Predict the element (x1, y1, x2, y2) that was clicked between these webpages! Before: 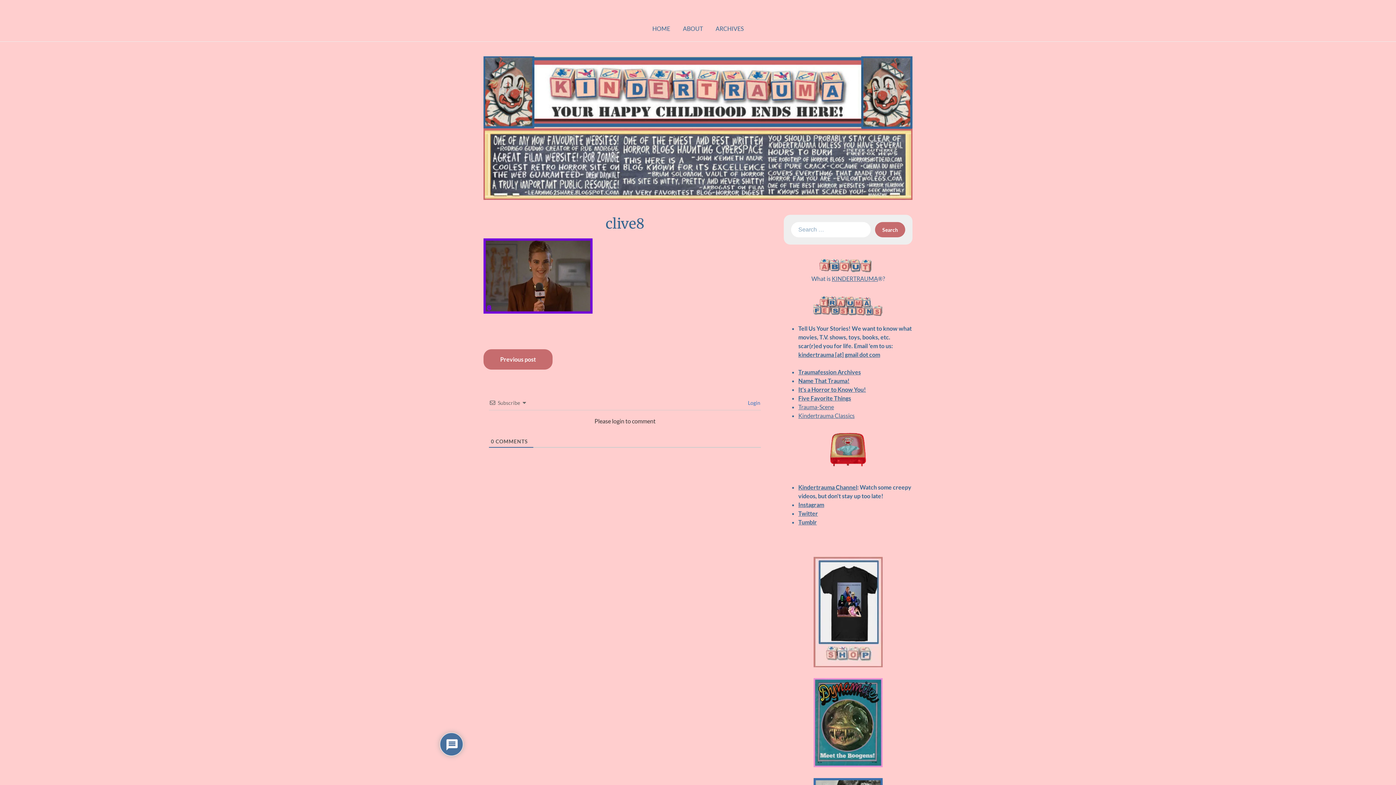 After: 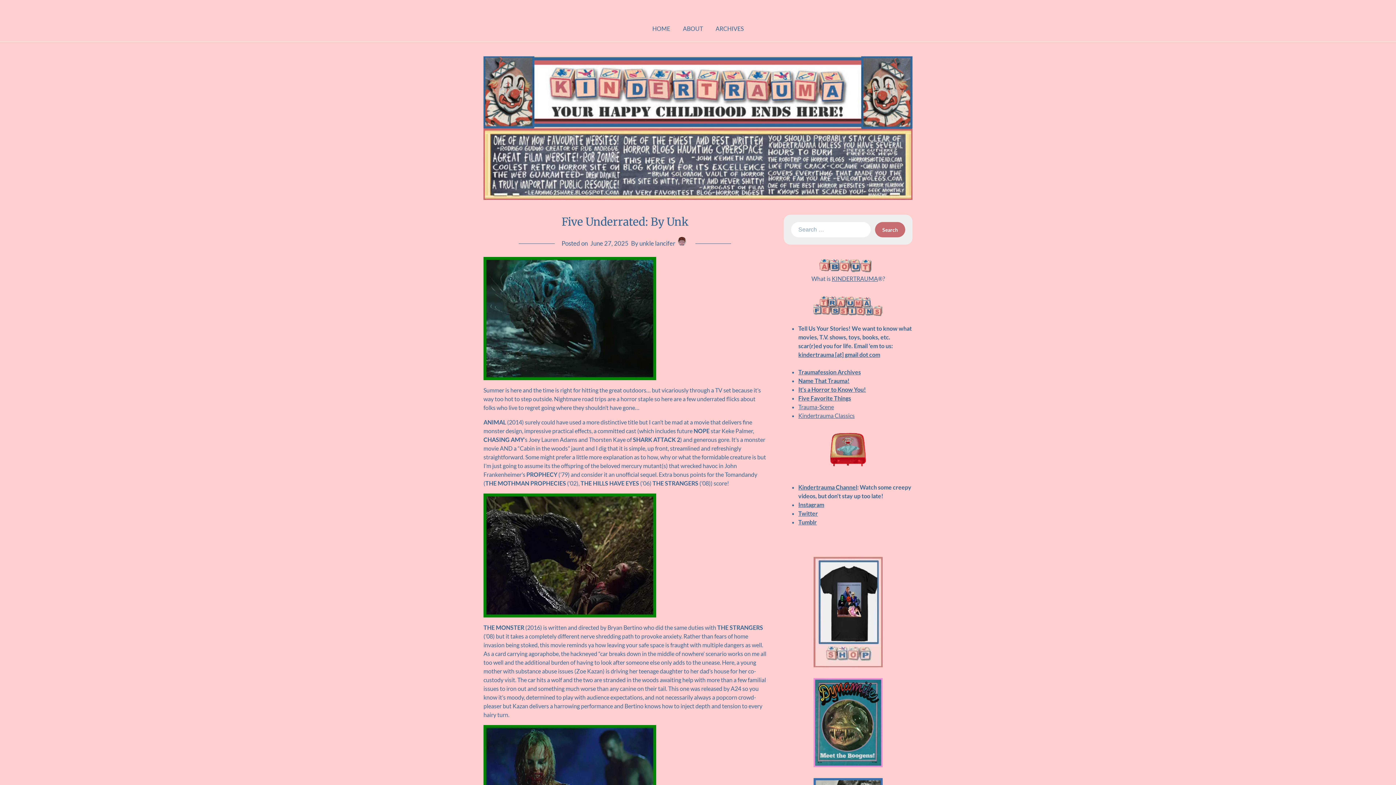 Action: label: HOME bbox: (646, 16, 676, 41)